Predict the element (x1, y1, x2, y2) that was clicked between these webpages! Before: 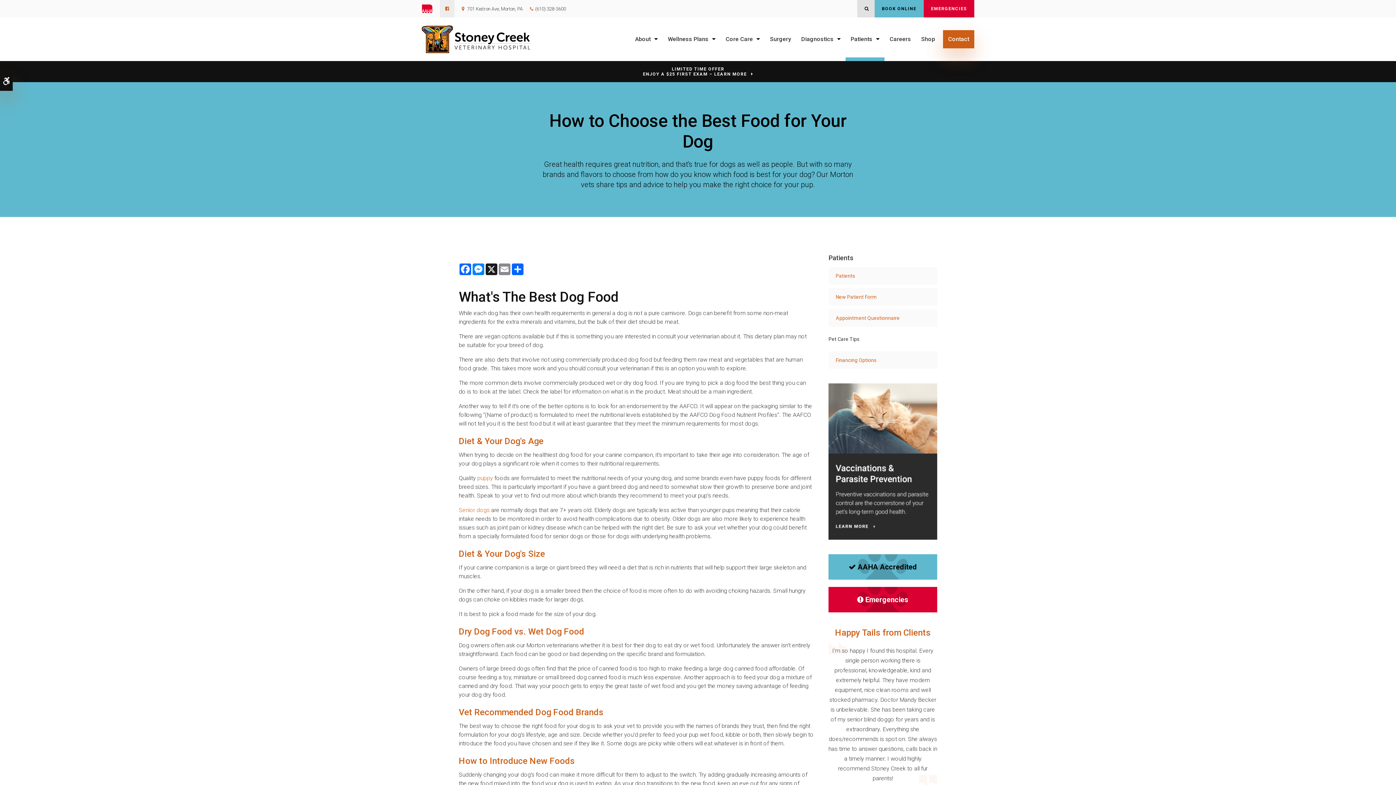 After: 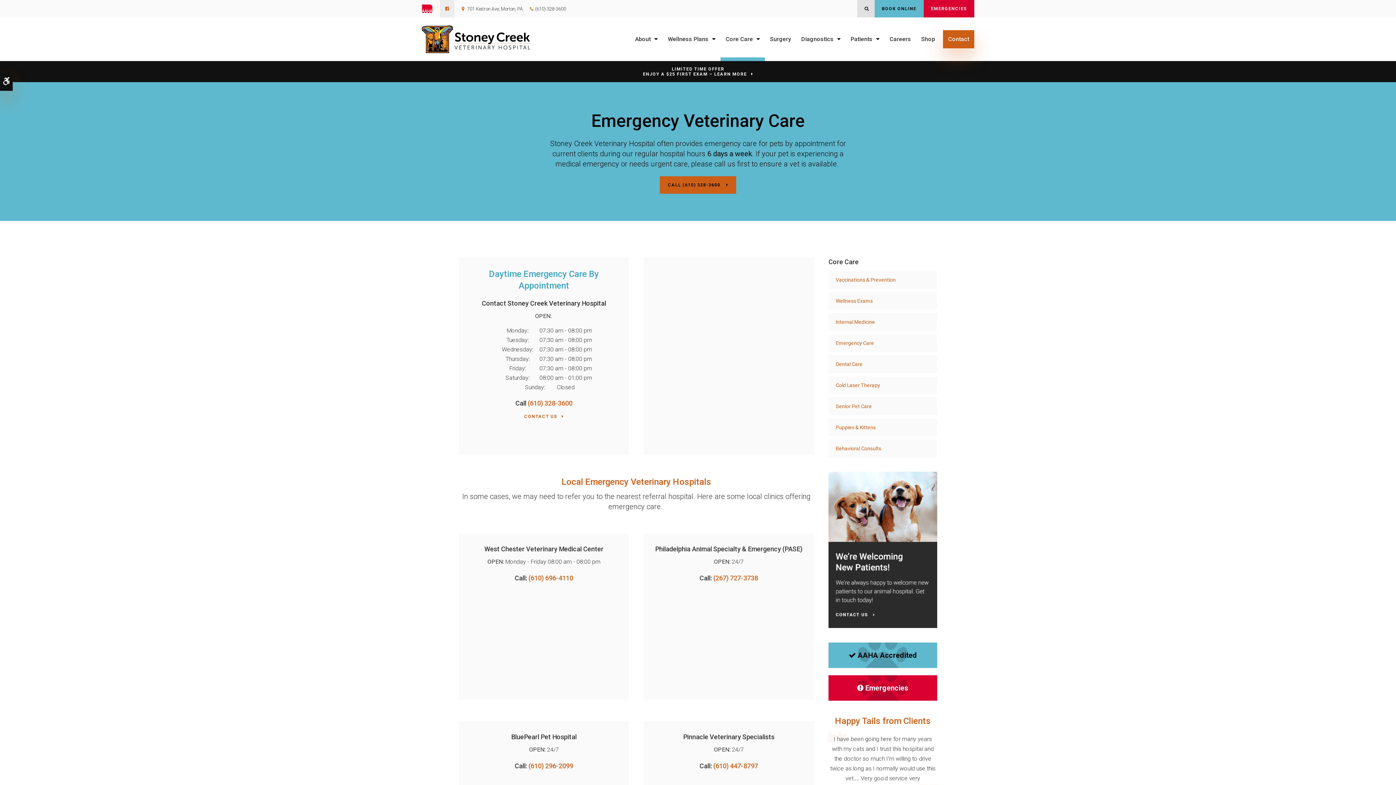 Action: label: Emergencies bbox: (828, 587, 937, 612)